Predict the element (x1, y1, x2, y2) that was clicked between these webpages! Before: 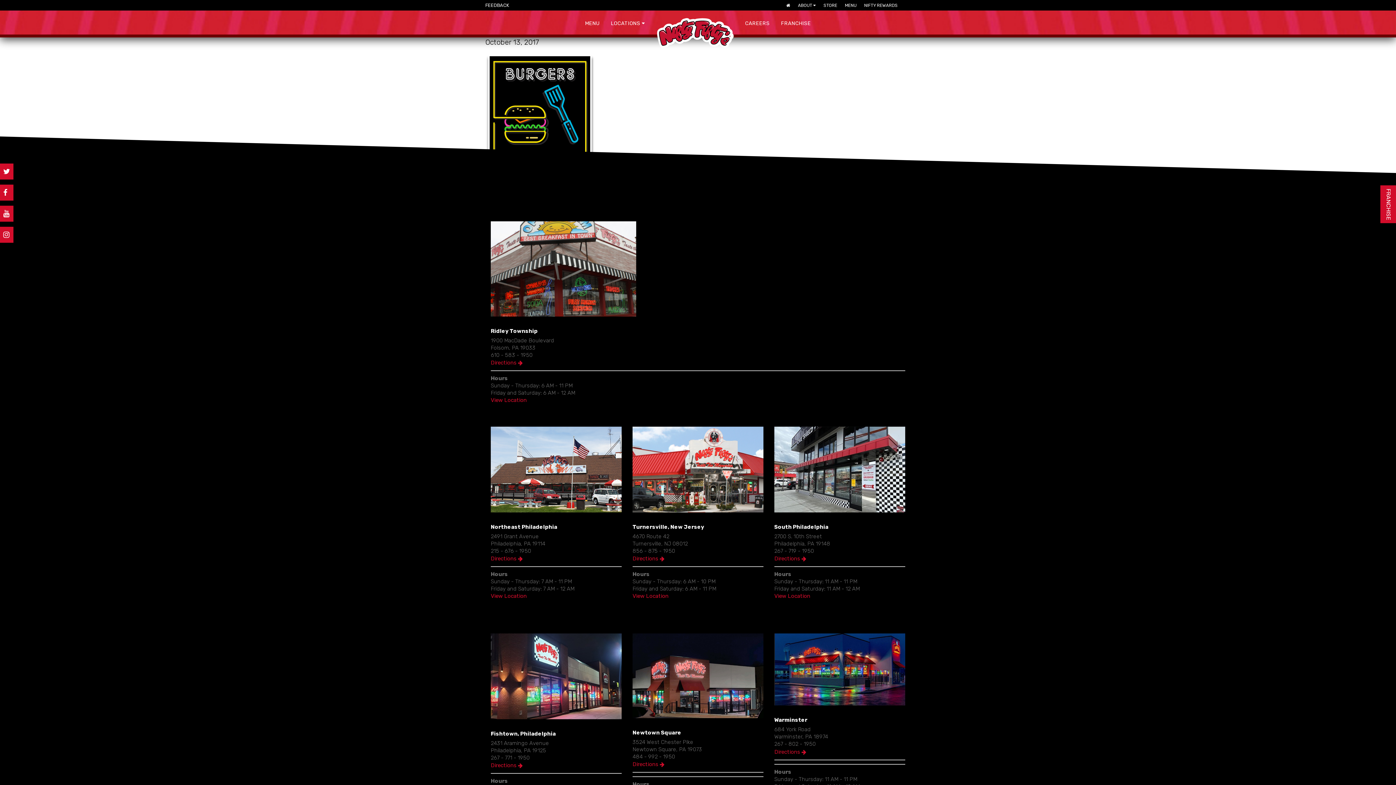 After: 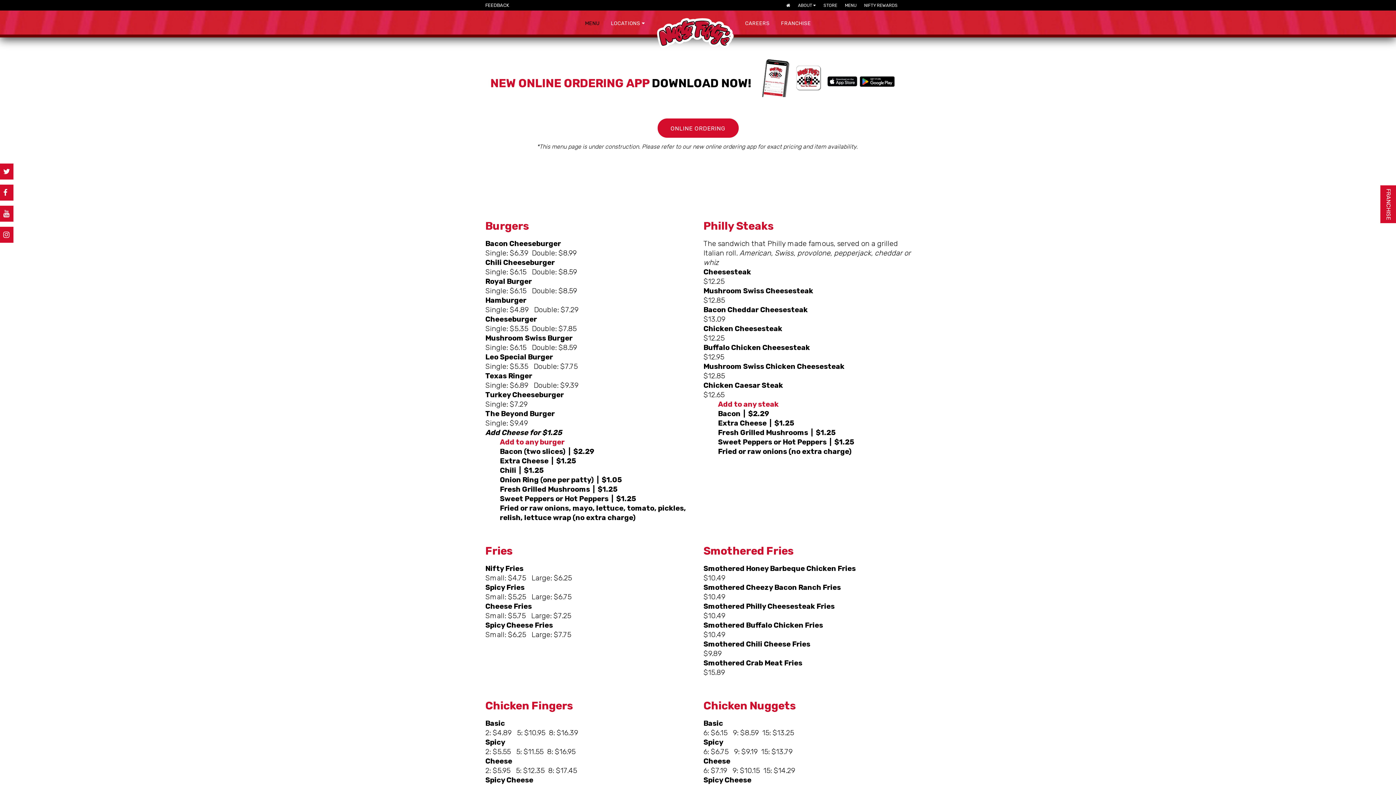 Action: label: MENU bbox: (580, 10, 604, 30)